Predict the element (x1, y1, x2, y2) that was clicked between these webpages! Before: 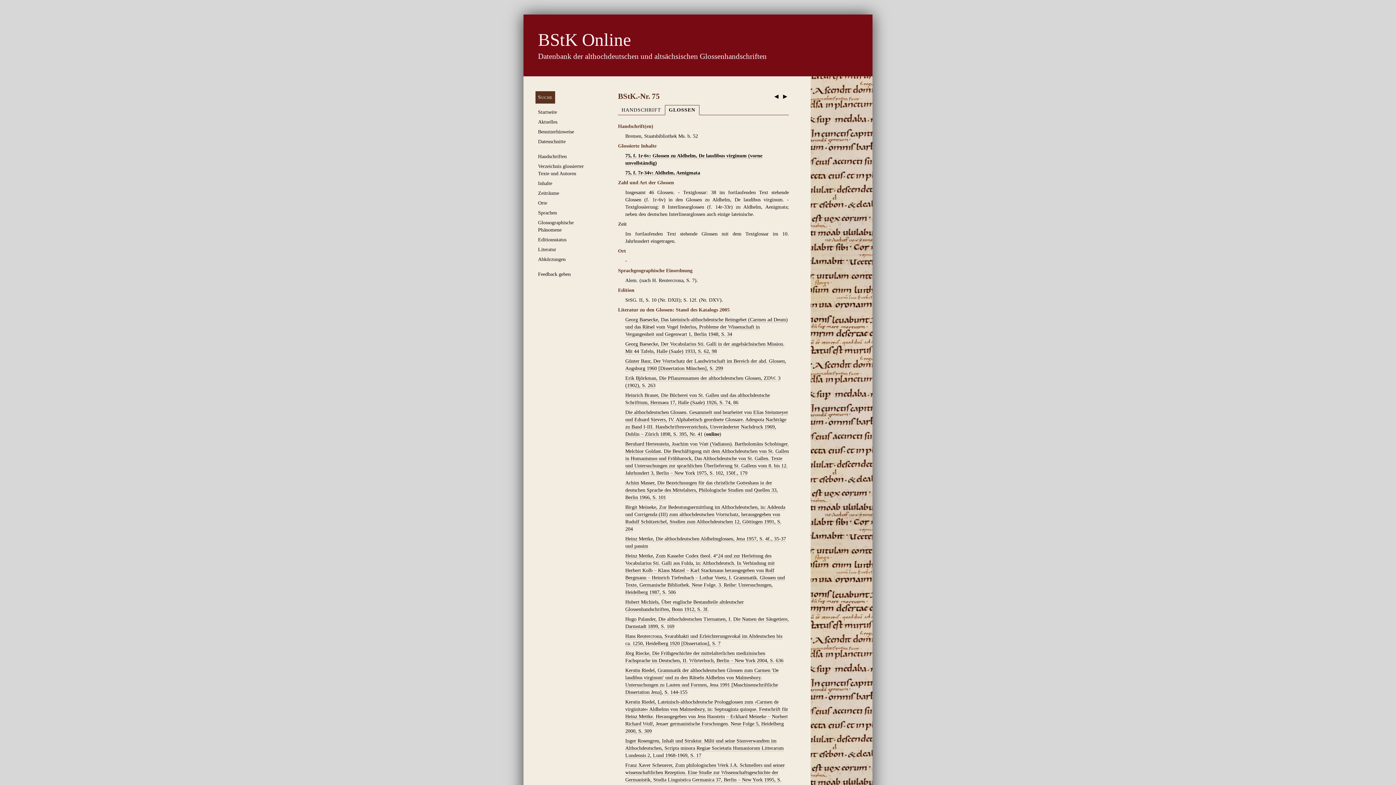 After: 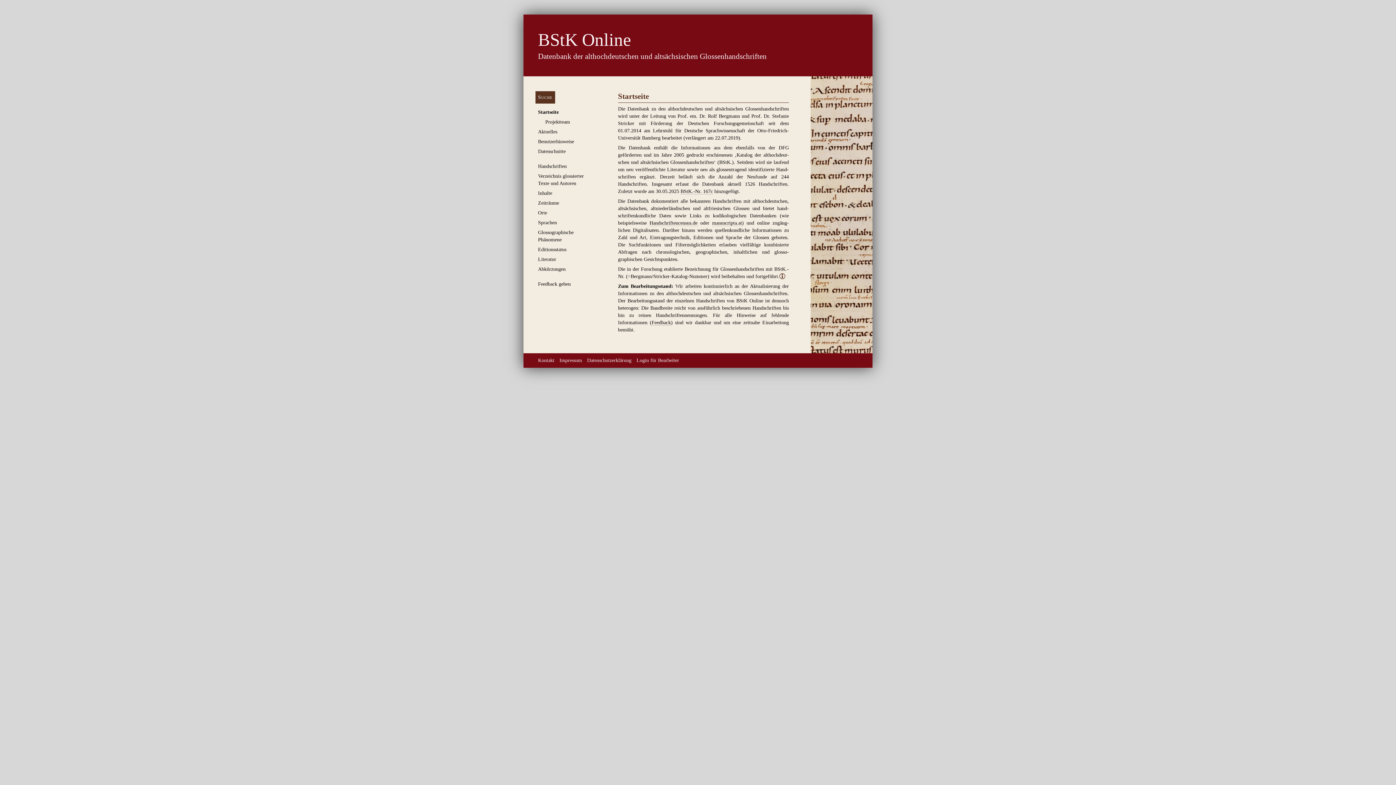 Action: bbox: (538, 29, 631, 49) label: BStK Online